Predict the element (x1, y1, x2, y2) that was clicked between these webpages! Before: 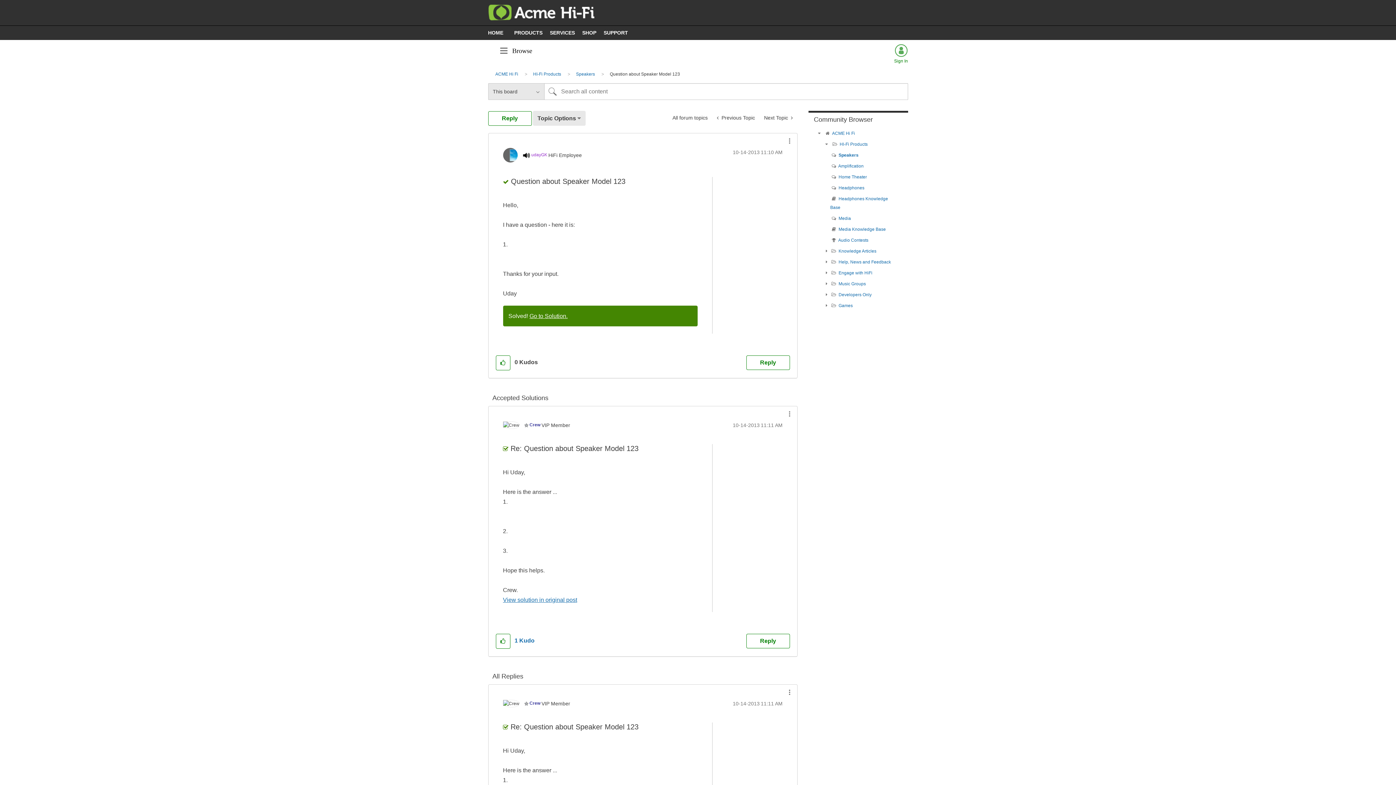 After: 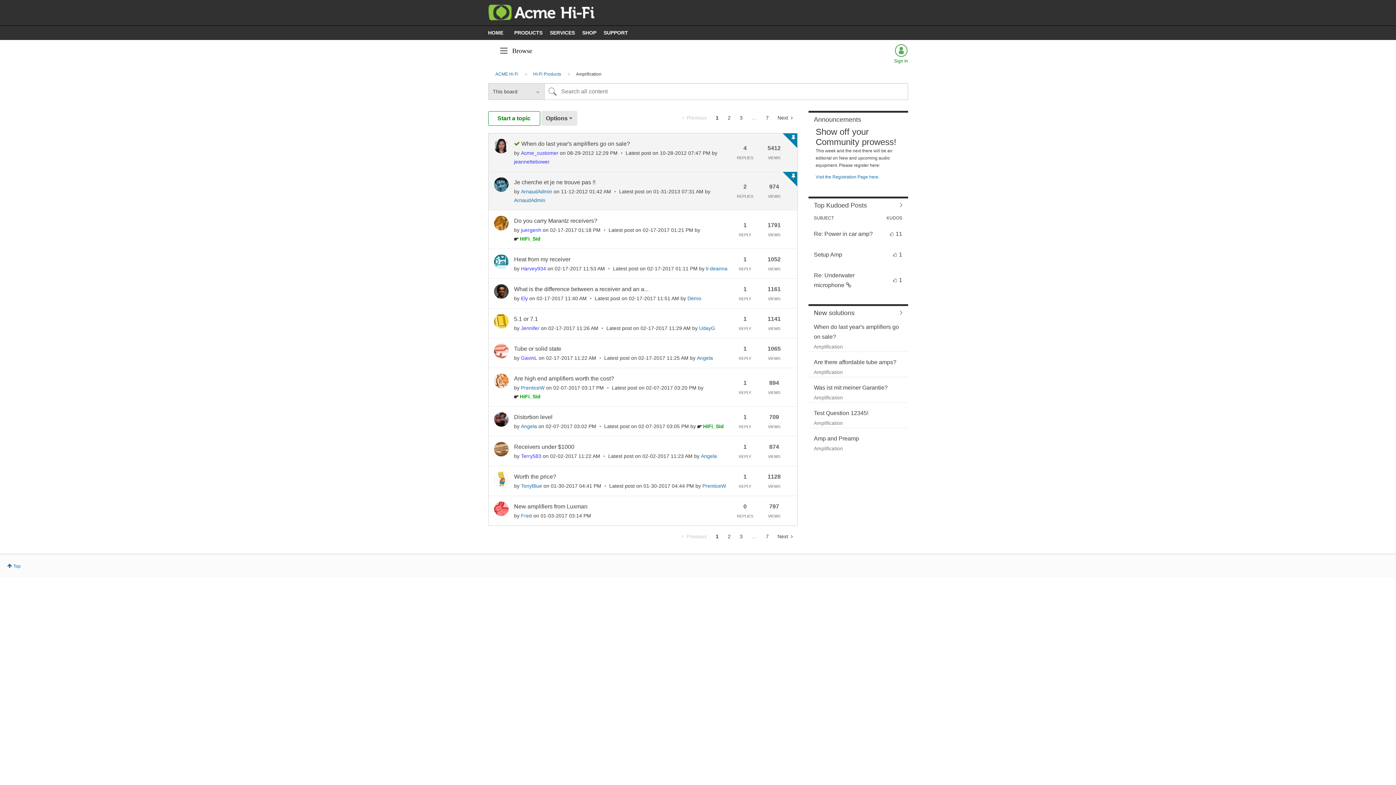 Action: bbox: (838, 163, 863, 168) label: Amplification